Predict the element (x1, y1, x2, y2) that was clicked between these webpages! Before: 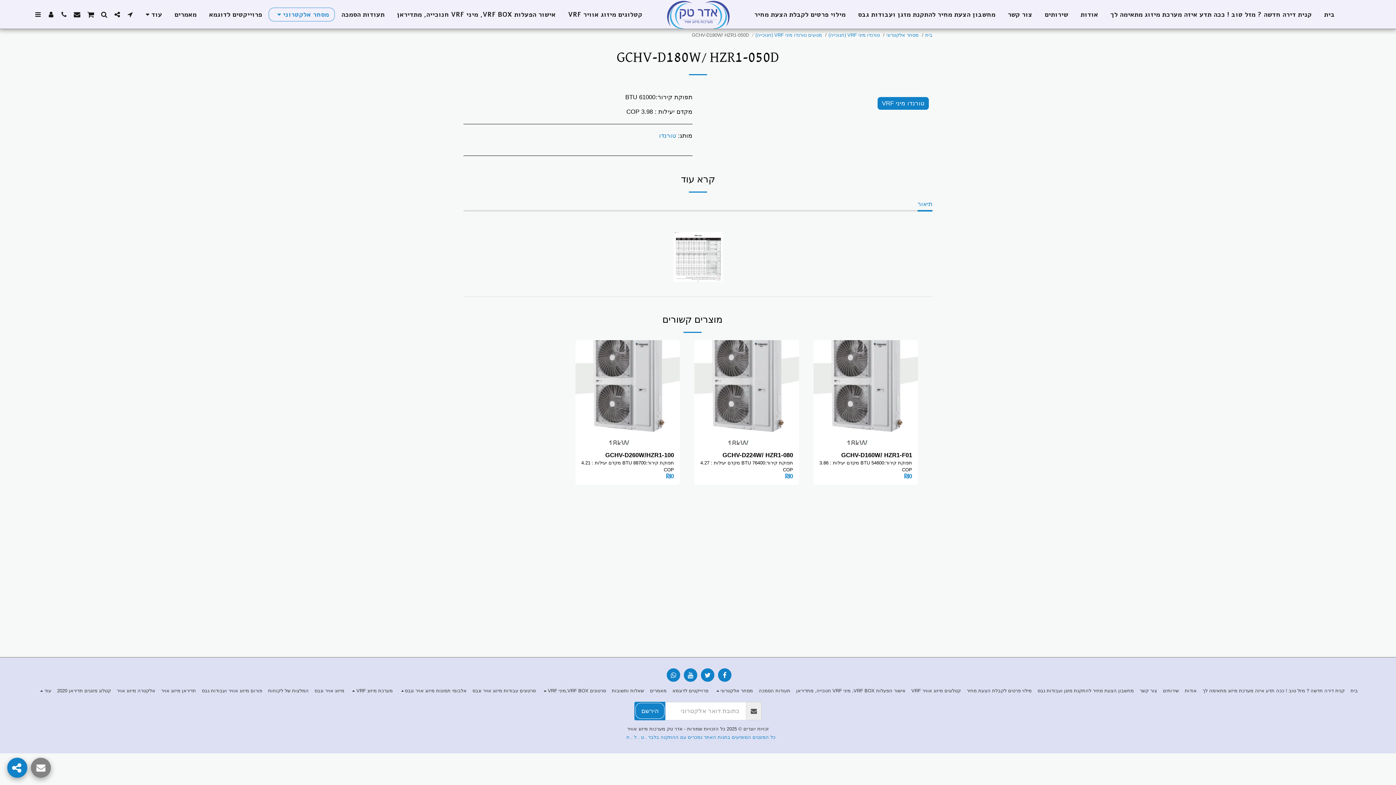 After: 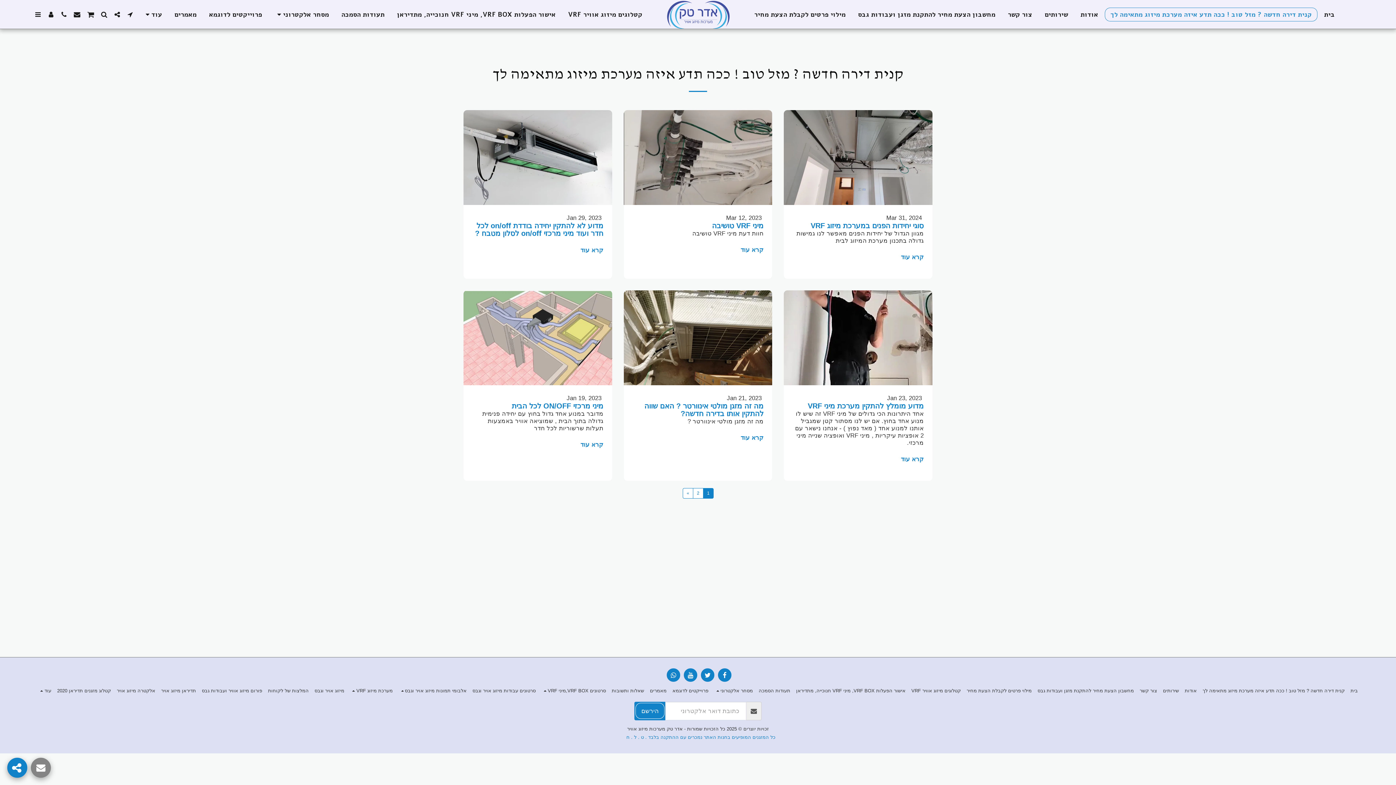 Action: bbox: (1105, 7, 1317, 21) label: קנית דירה חדשה ? מזל טוב ! ככה תדע איזה מערכת מיזוג מתאימה לך